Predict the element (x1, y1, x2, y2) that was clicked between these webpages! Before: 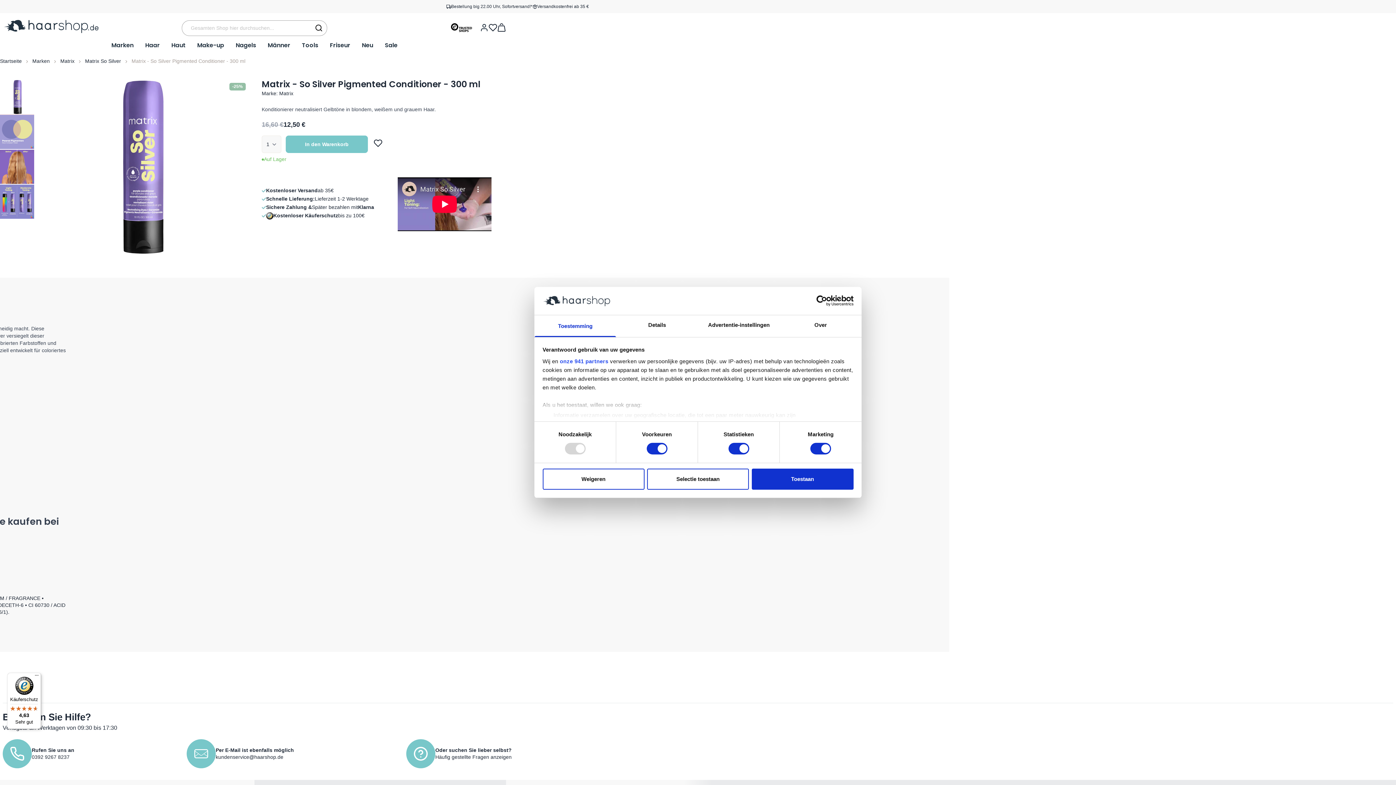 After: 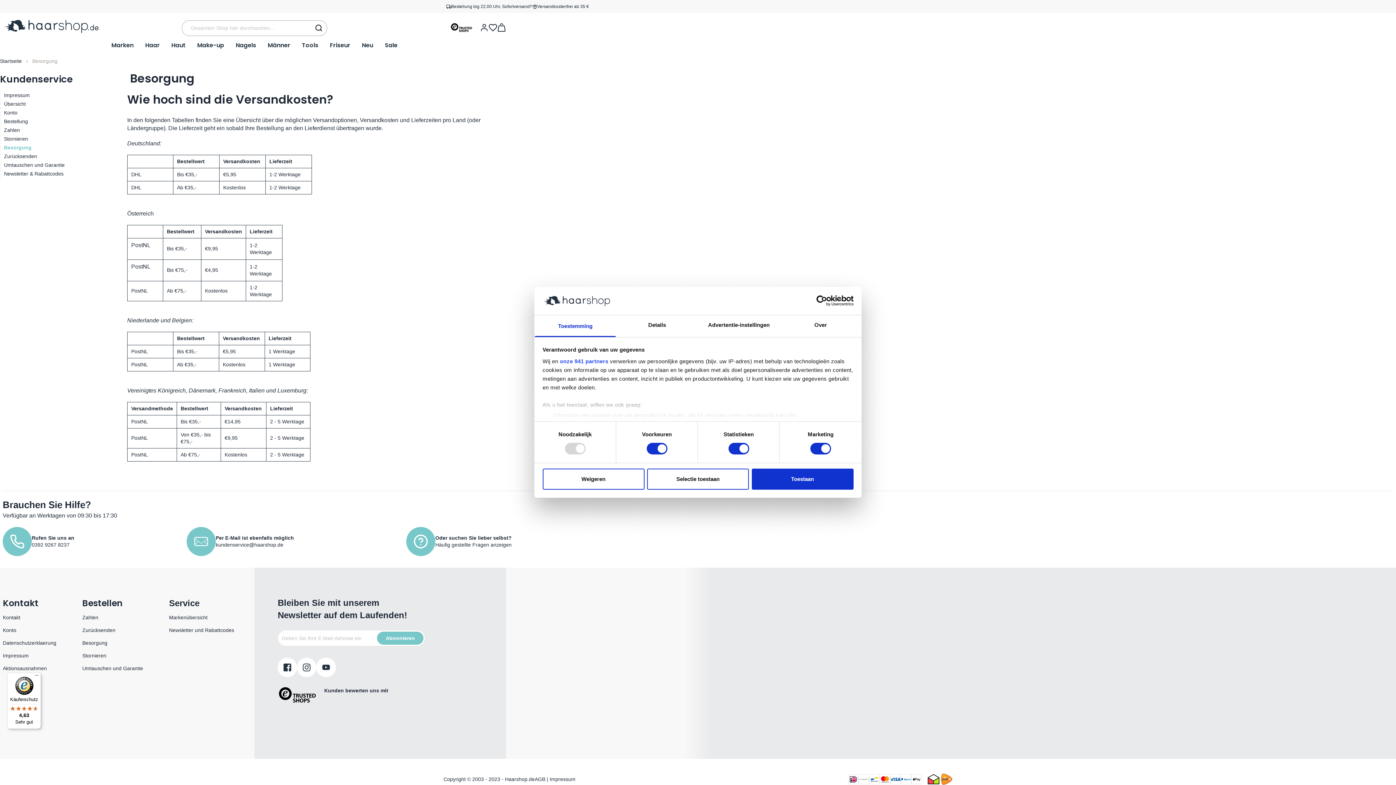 Action: label: Bestellung big 22.00 Uhr, Sofortversand!* bbox: (446, 3, 532, 9)